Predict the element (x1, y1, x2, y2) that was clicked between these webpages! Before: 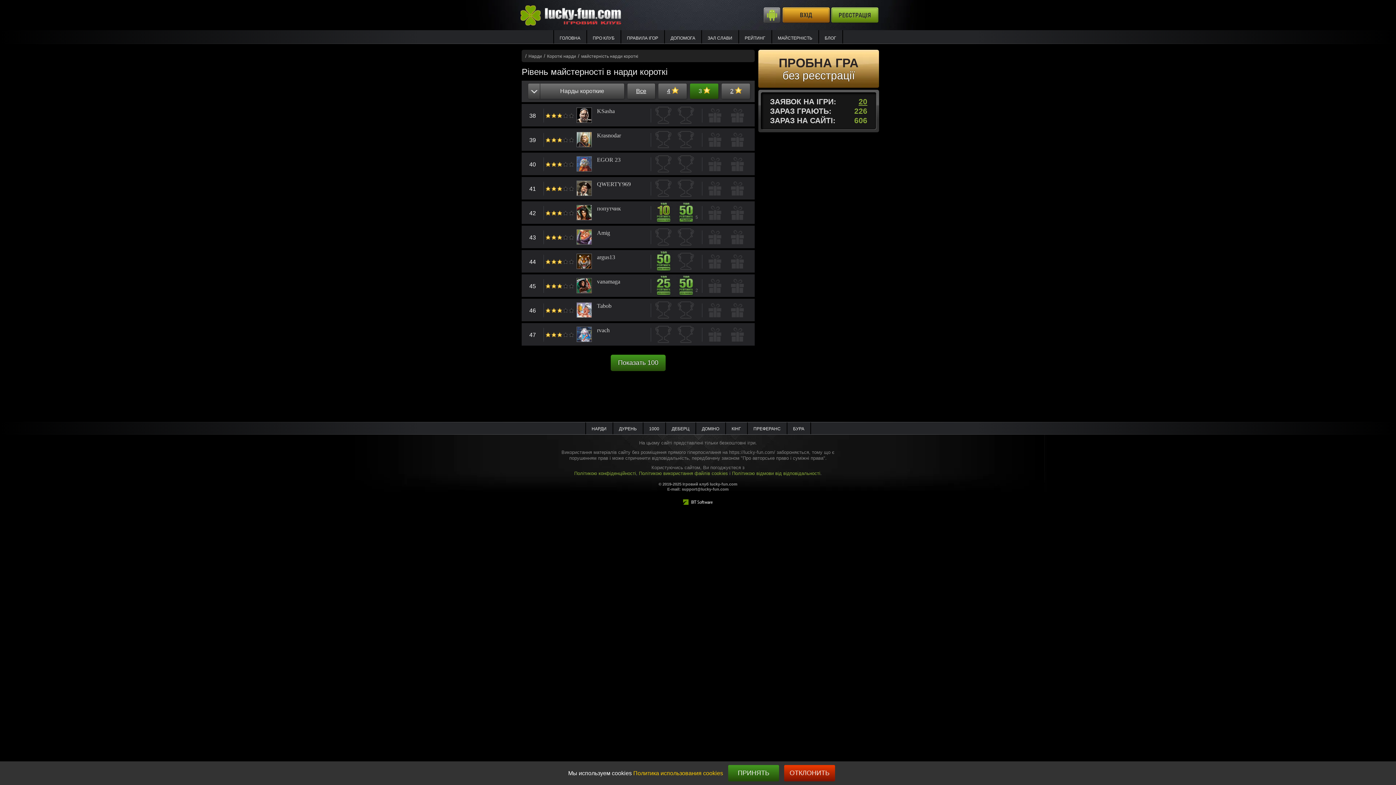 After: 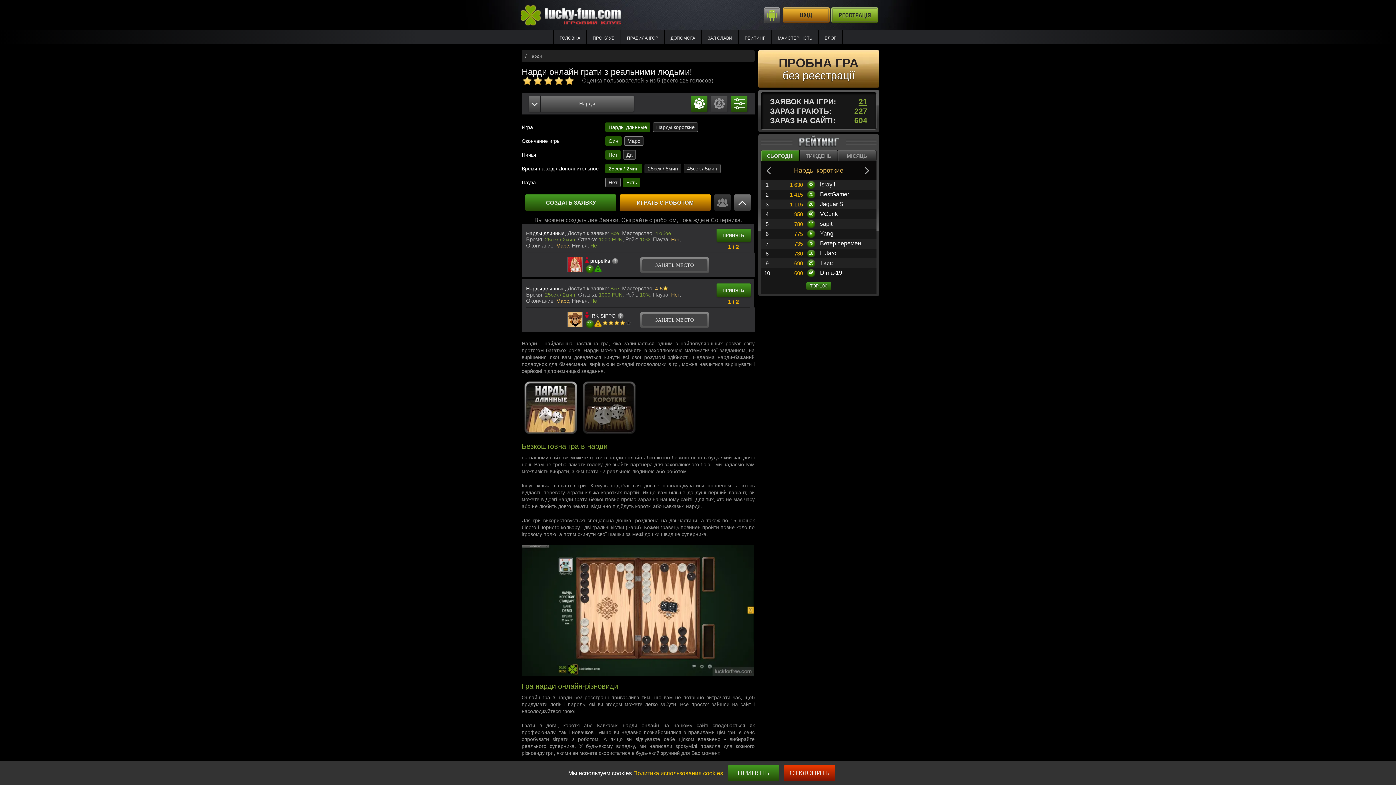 Action: bbox: (586, 422, 612, 434) label: НАРДИ